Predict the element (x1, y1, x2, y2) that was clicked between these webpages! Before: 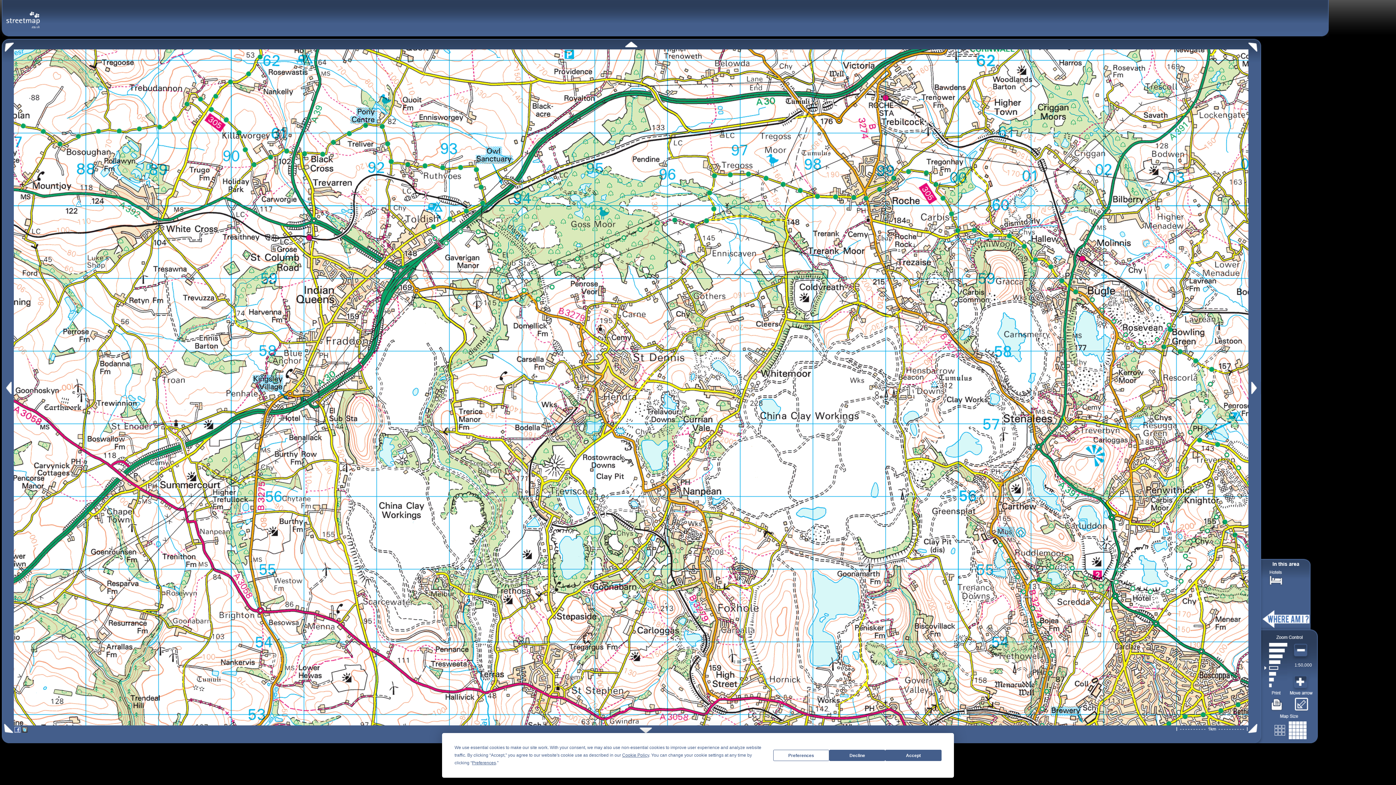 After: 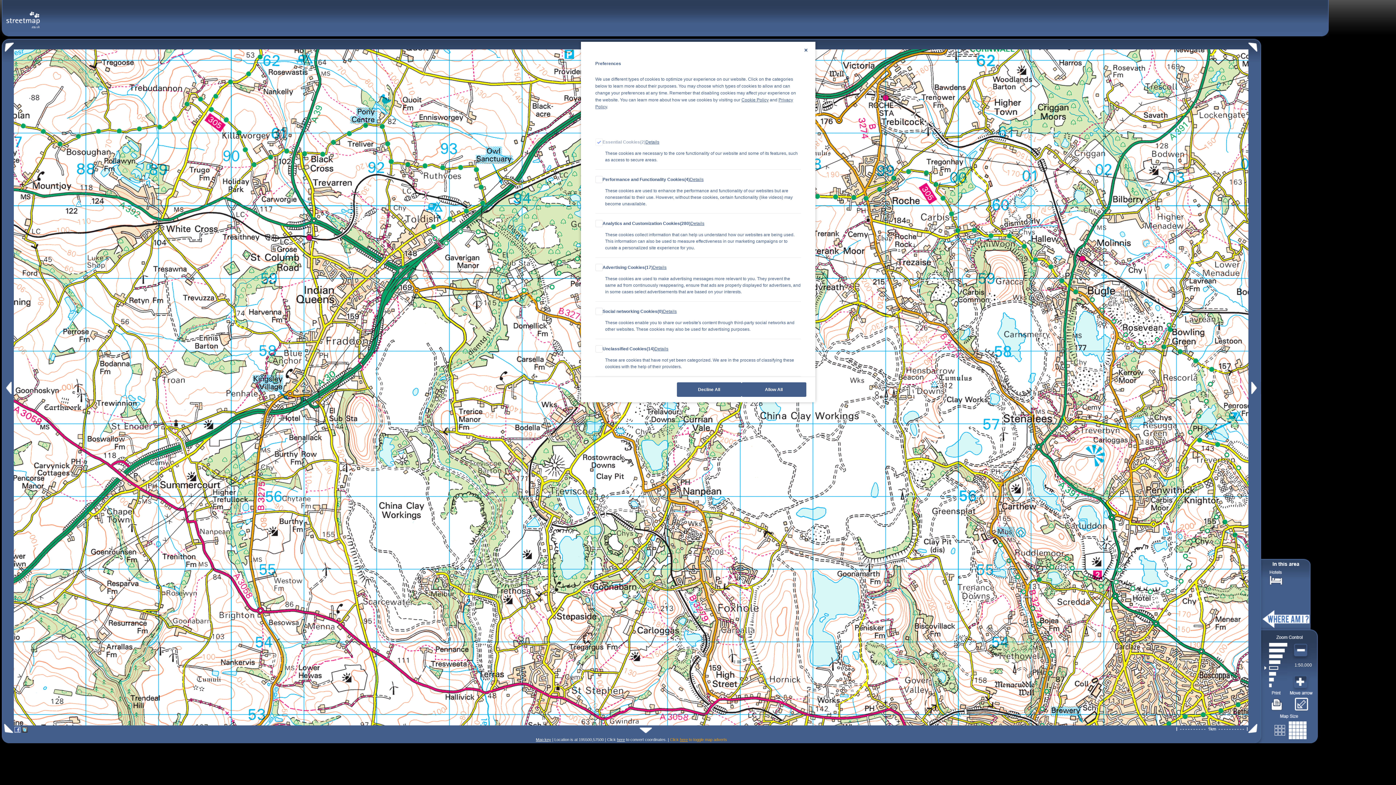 Action: bbox: (773, 750, 829, 761) label: Preferences